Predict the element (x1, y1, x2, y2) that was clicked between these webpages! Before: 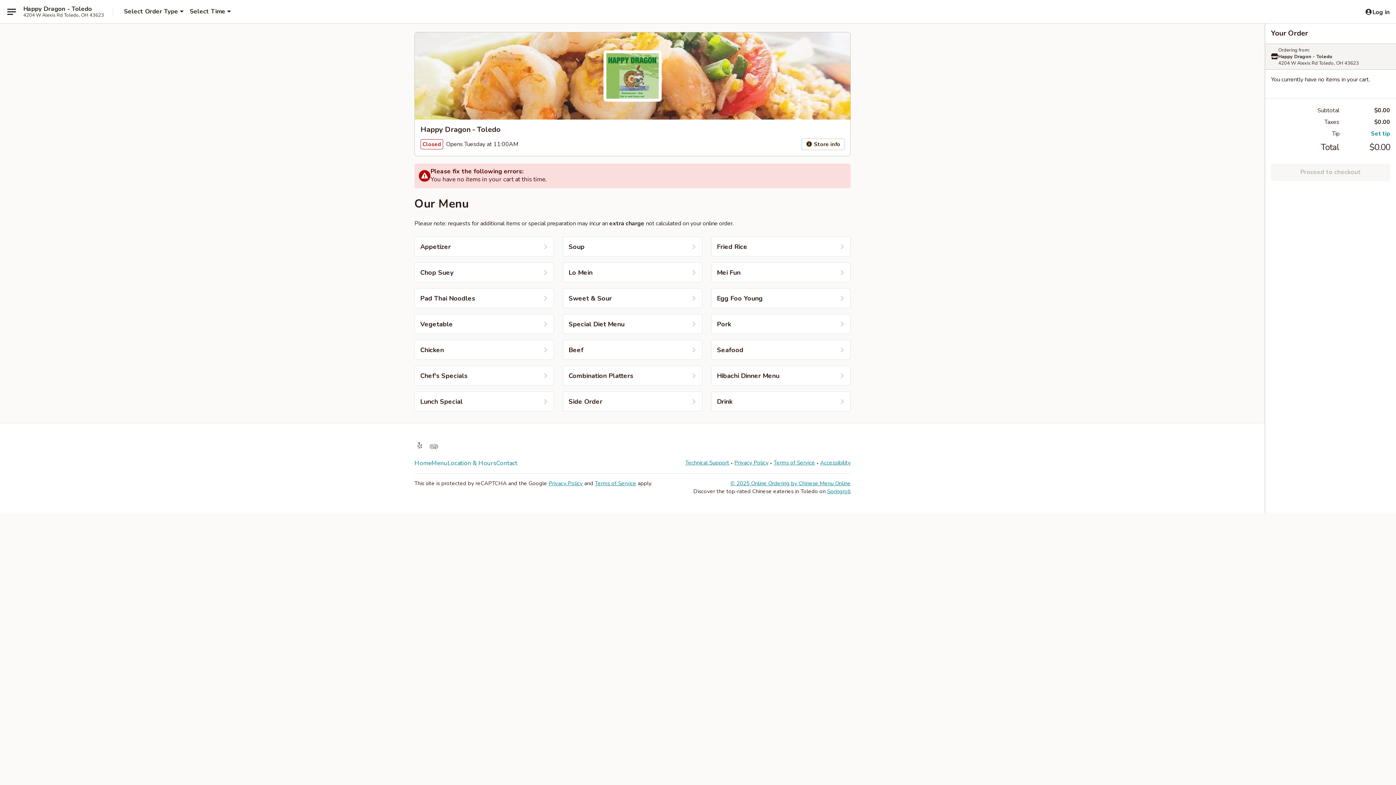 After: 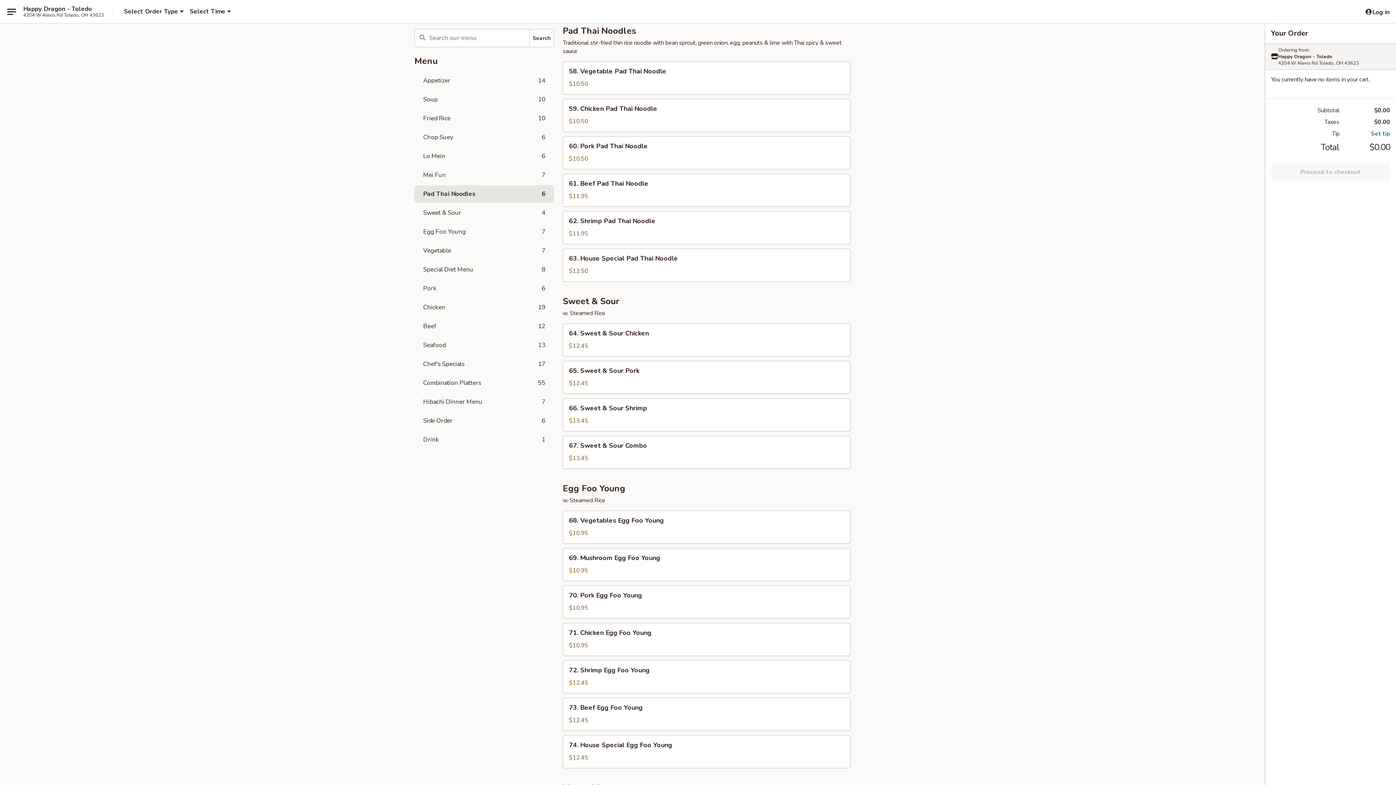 Action: bbox: (414, 288, 554, 308) label: Pad Thai Noodles